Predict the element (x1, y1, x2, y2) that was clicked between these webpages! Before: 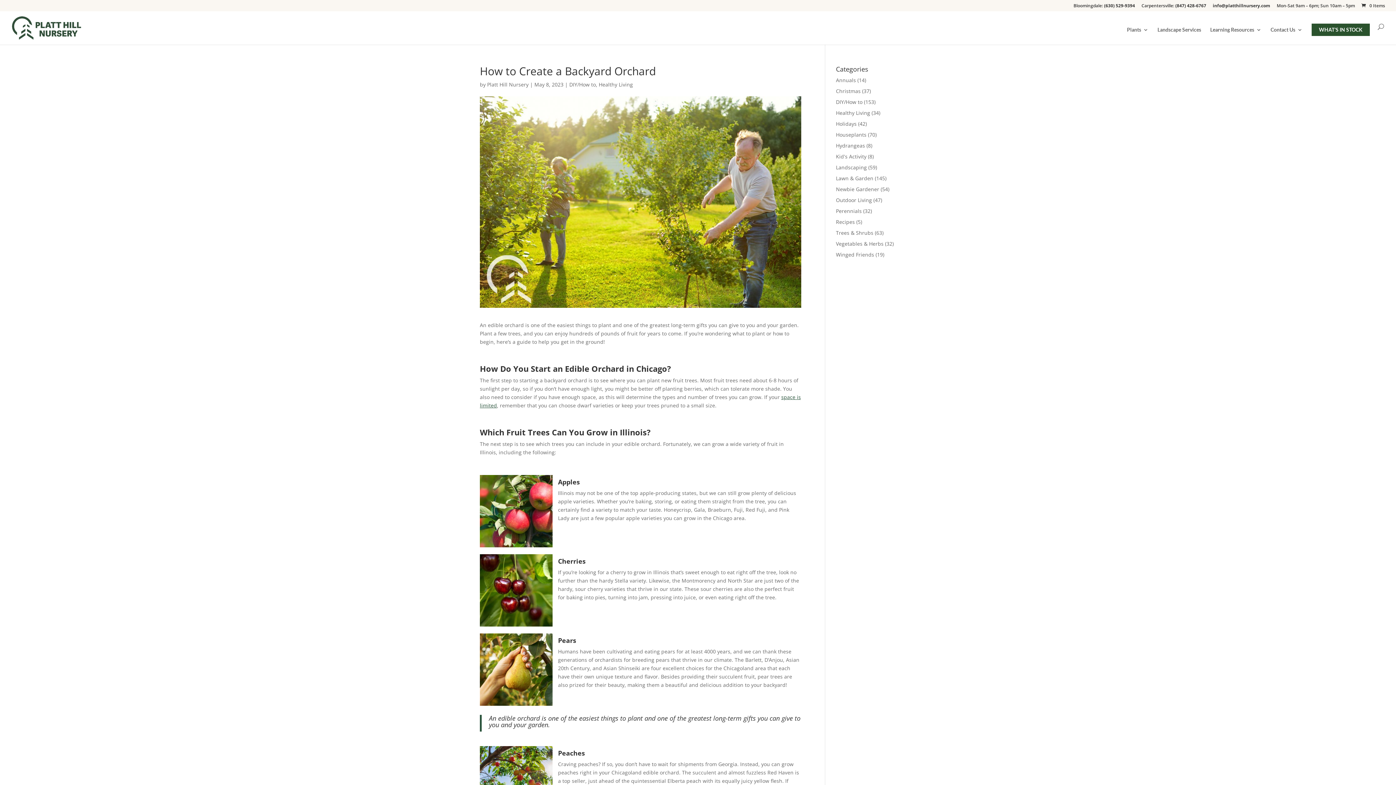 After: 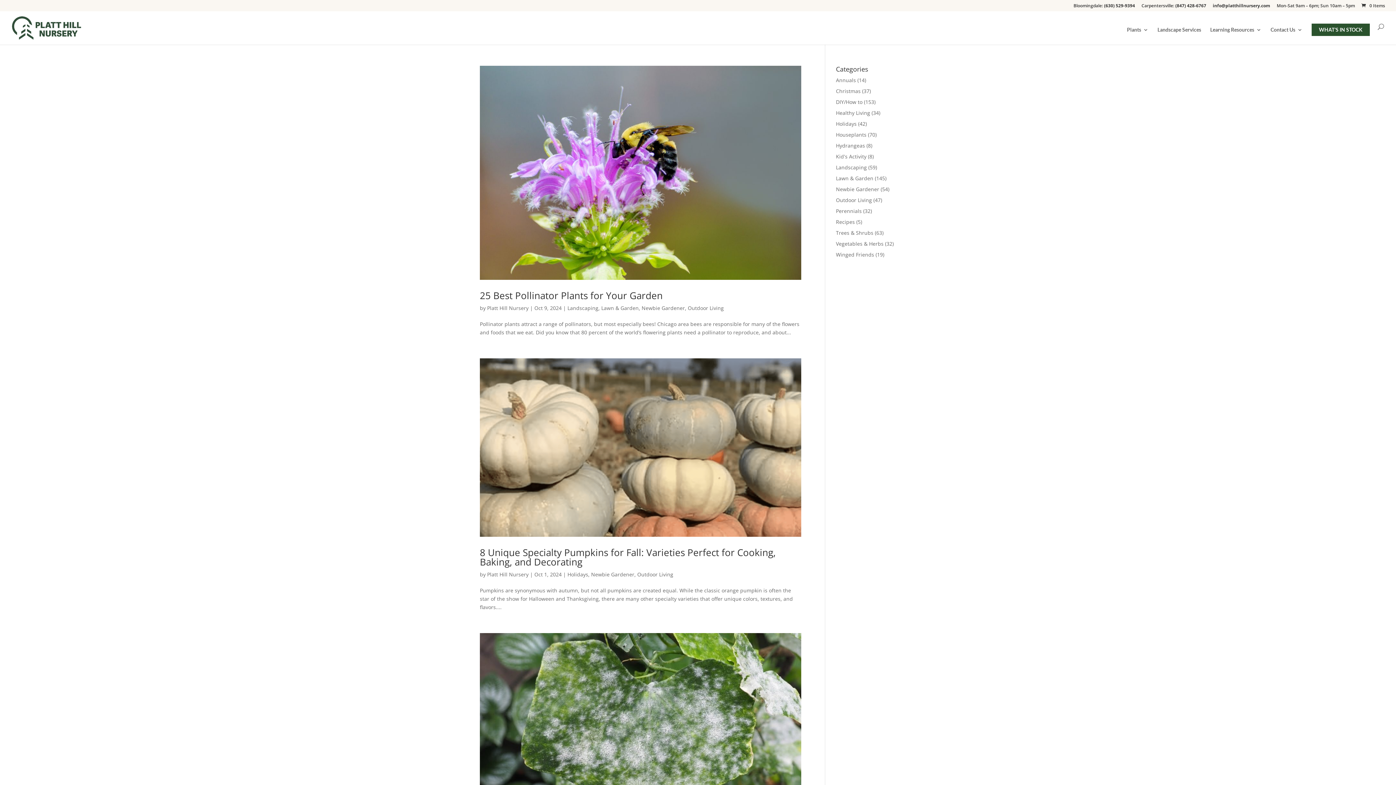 Action: label: Outdoor Living bbox: (836, 196, 872, 203)